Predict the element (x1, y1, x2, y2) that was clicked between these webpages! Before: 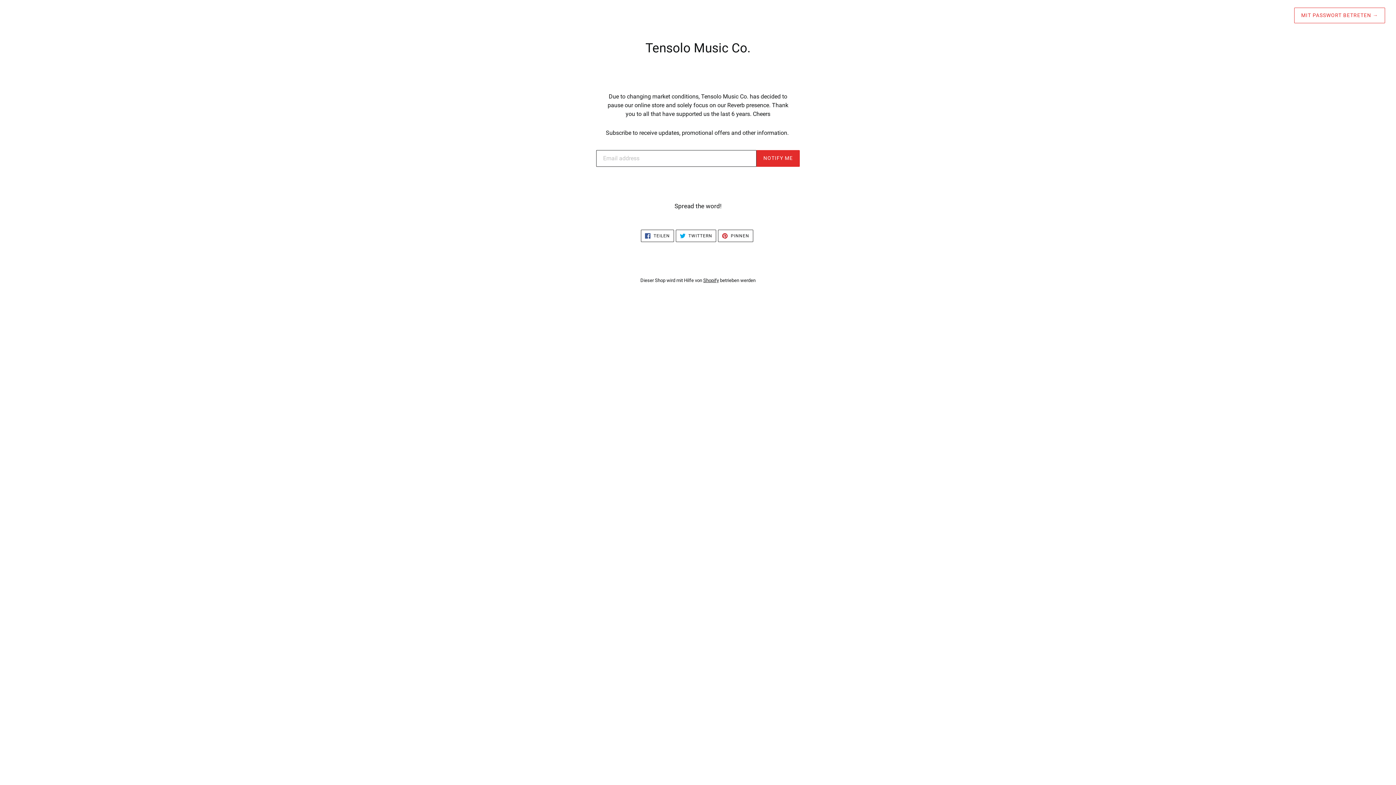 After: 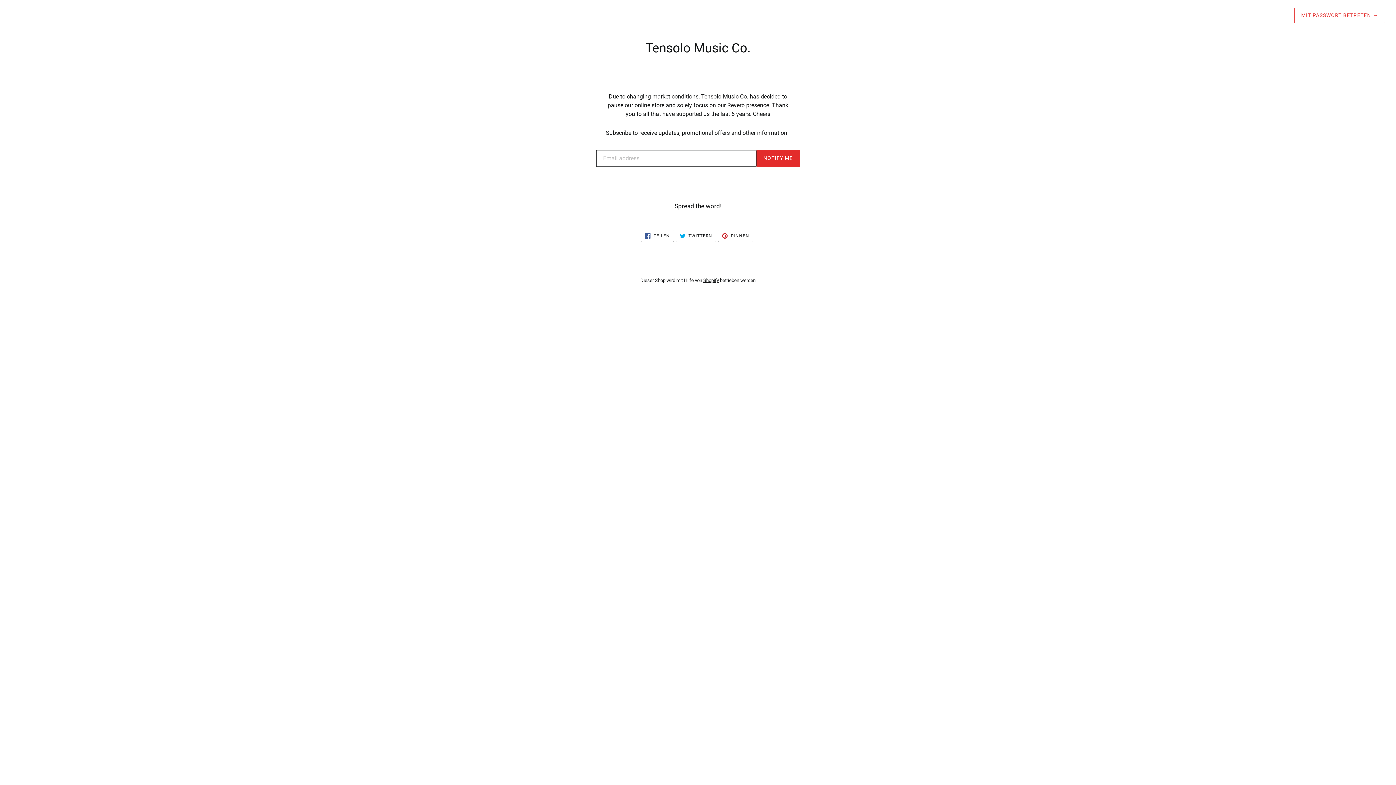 Action: bbox: (675, 229, 716, 242) label:  TWITTERN
AUF TWITTER TWITTERN